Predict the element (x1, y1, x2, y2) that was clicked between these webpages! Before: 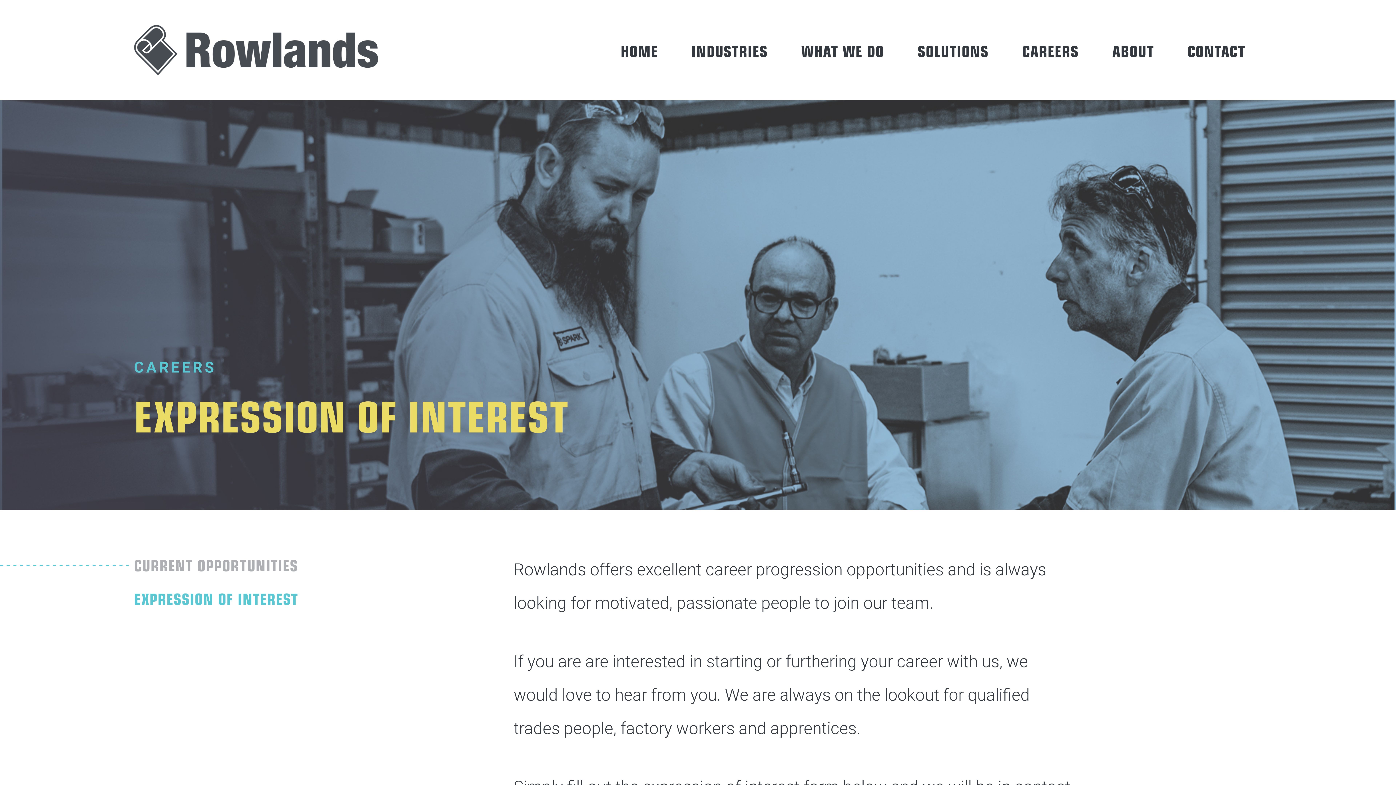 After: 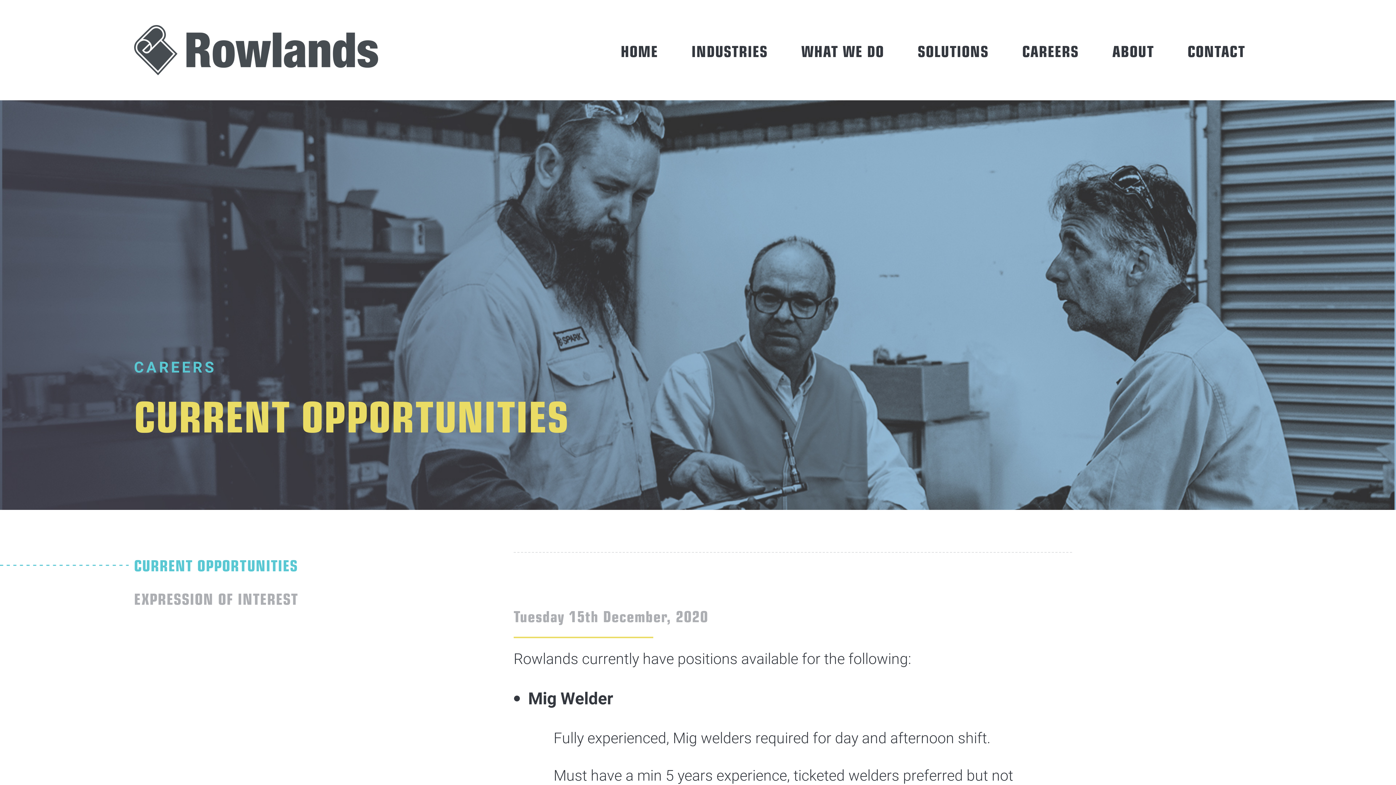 Action: bbox: (1005, 0, 1095, 100) label: CAREERS